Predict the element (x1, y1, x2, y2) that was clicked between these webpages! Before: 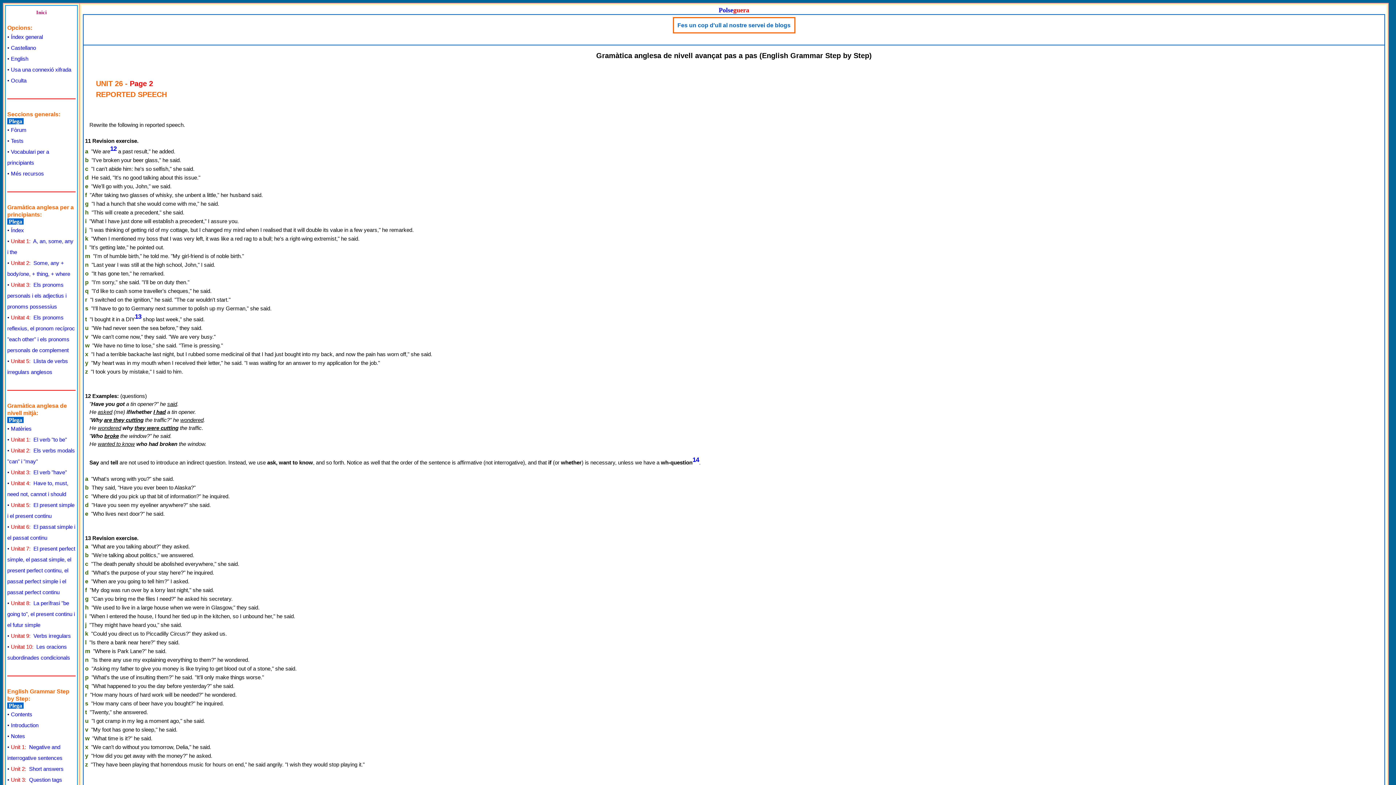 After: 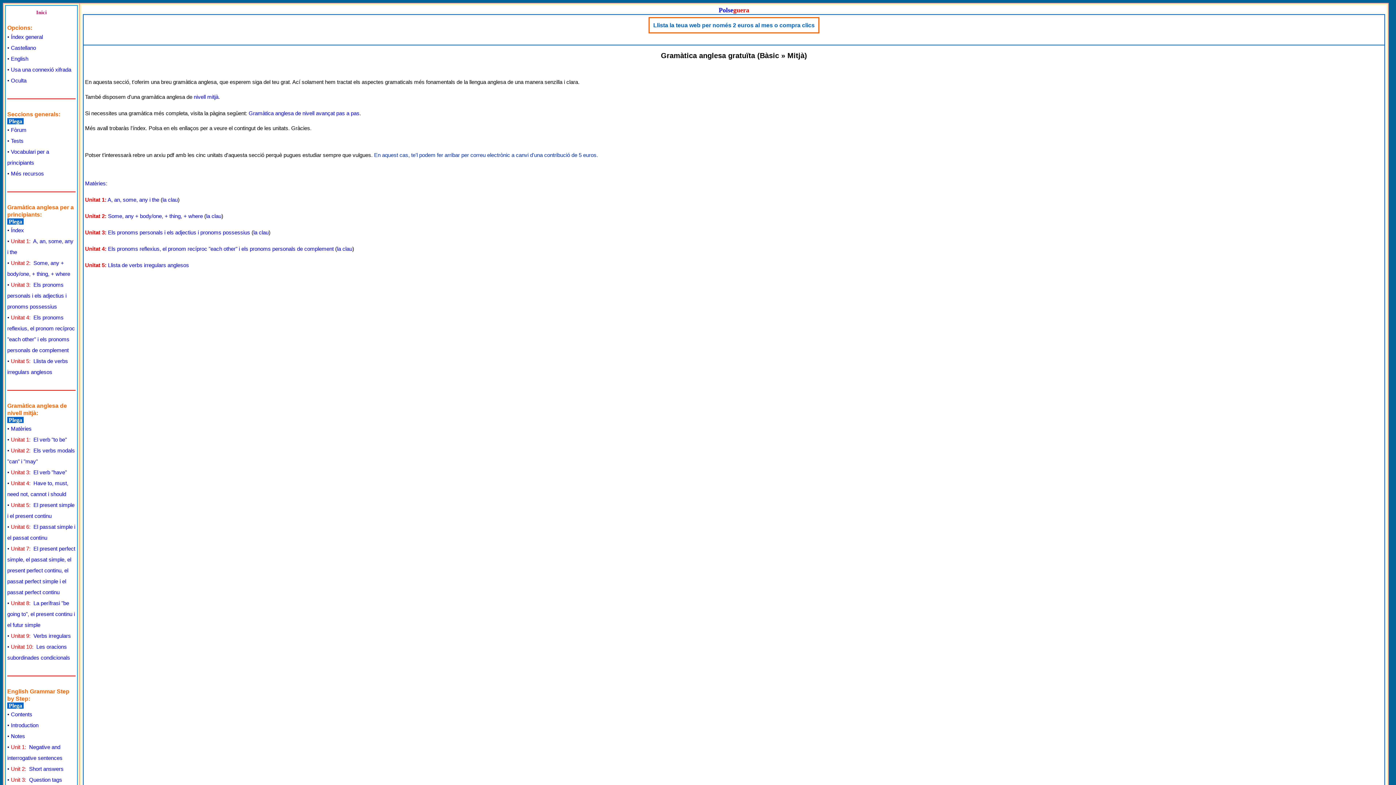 Action: label: Índex bbox: (10, 227, 24, 233)